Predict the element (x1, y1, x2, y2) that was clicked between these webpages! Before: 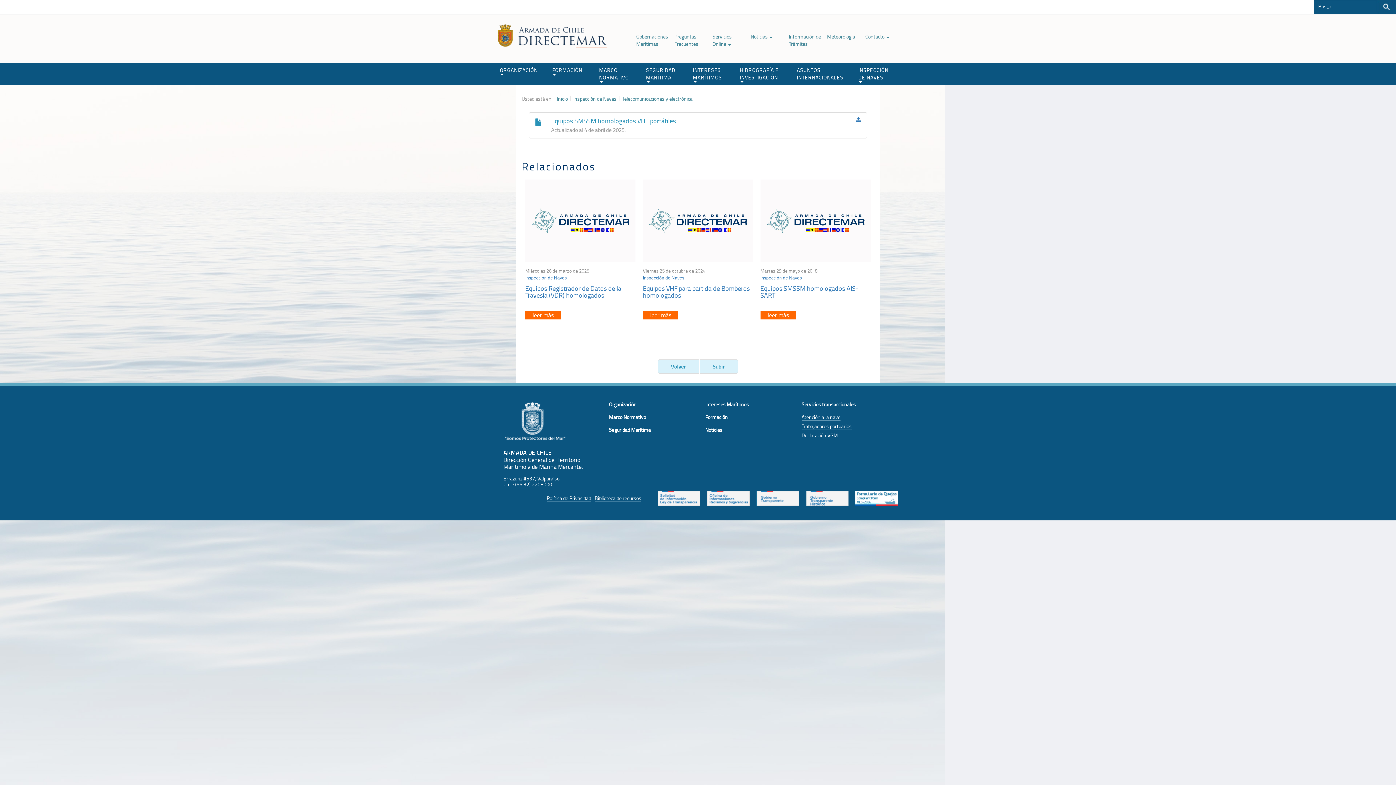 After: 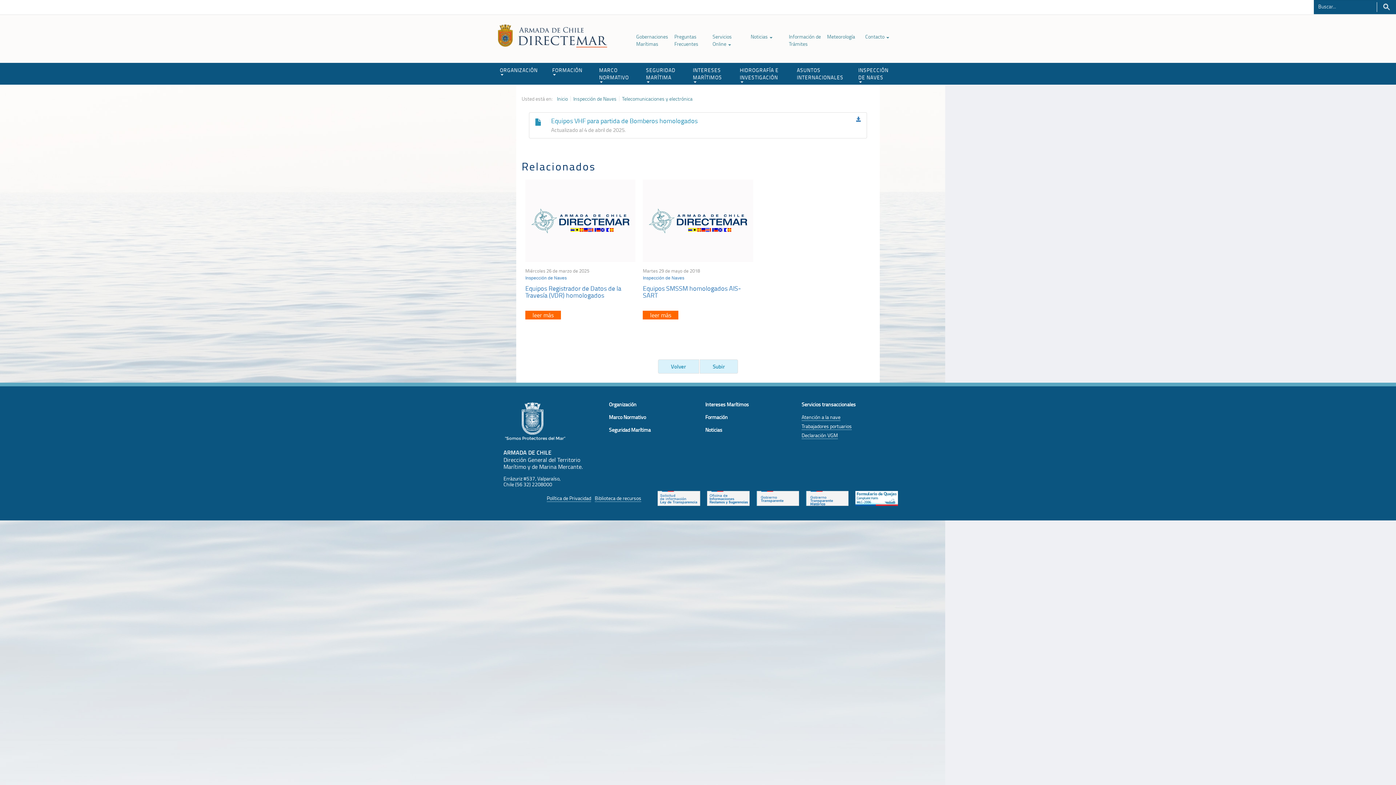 Action: bbox: (643, 217, 753, 223)